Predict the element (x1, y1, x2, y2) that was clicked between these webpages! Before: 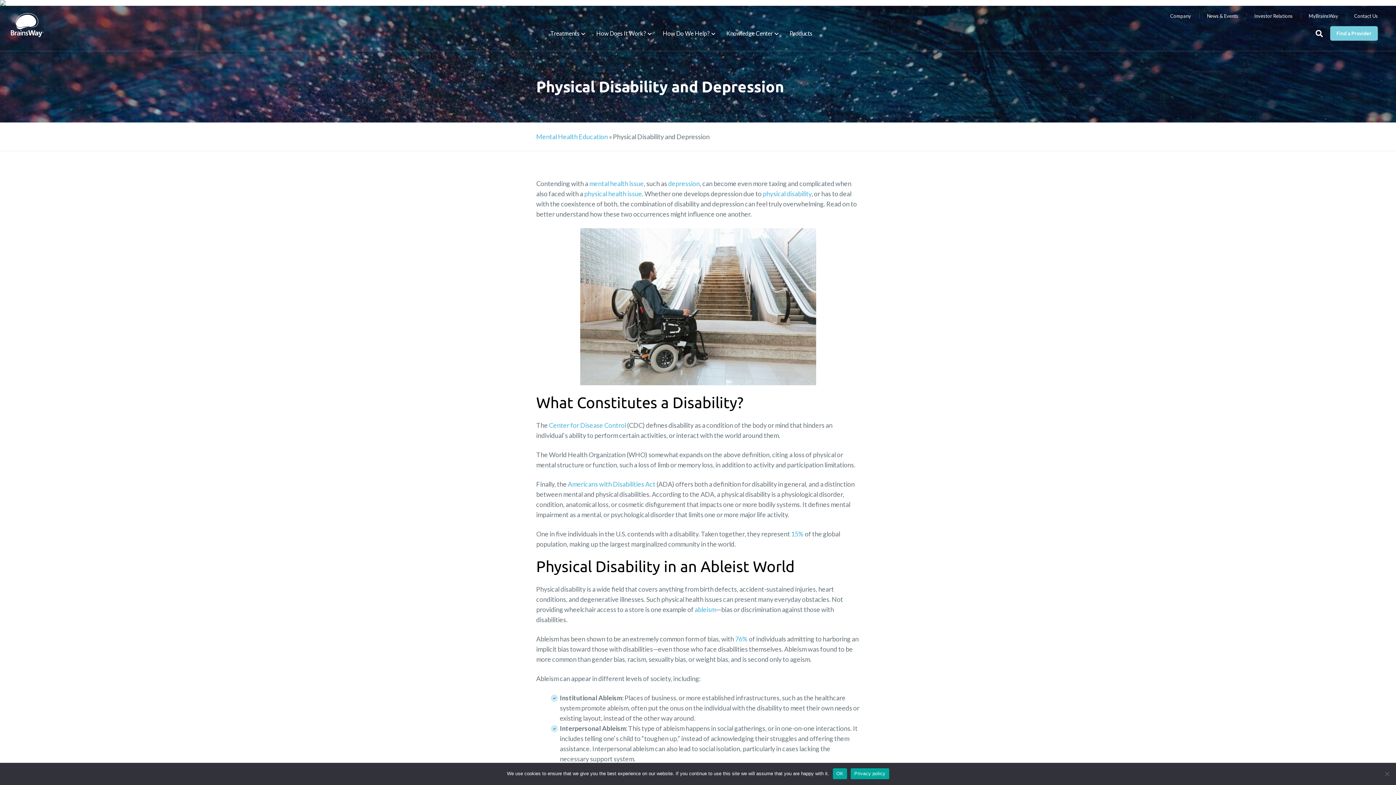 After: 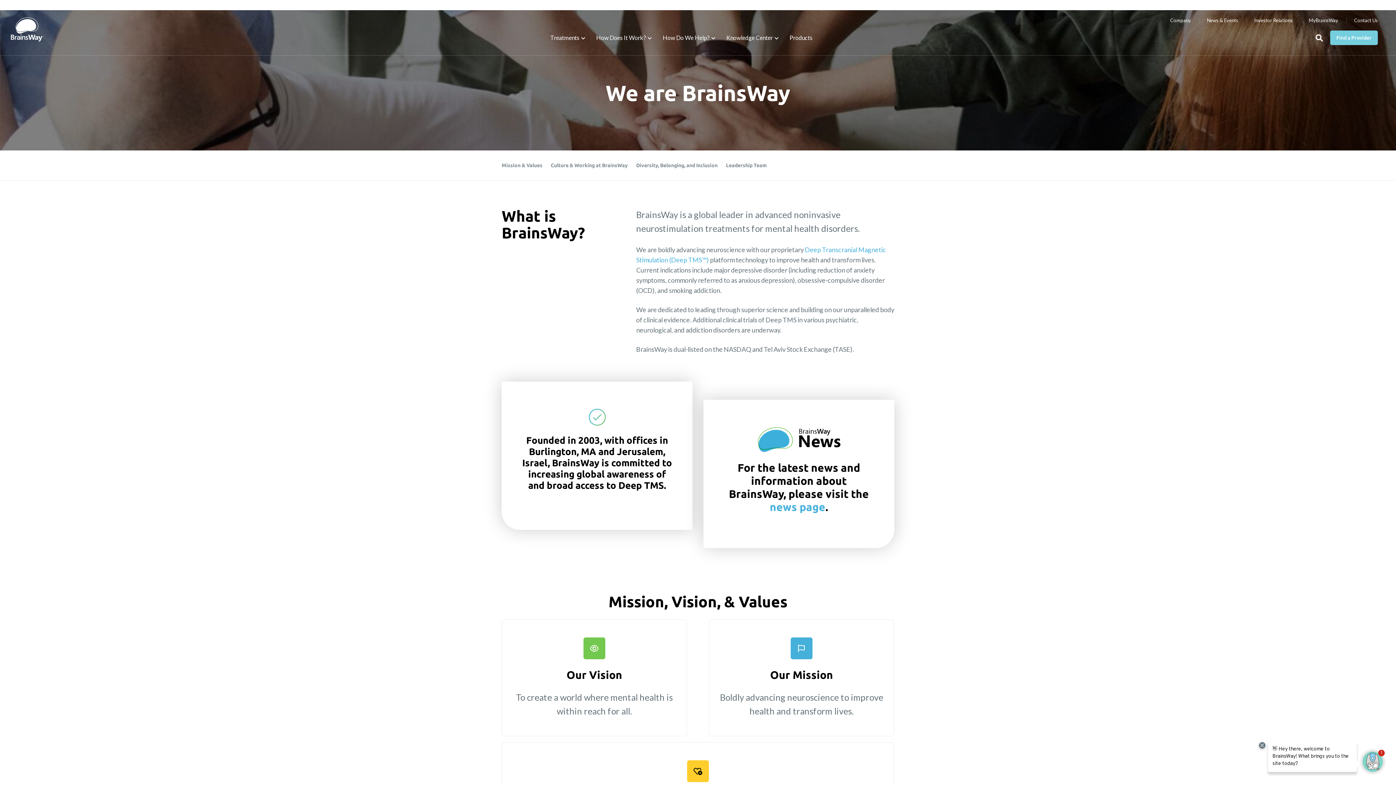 Action: bbox: (1163, 13, 1198, 18) label: Company